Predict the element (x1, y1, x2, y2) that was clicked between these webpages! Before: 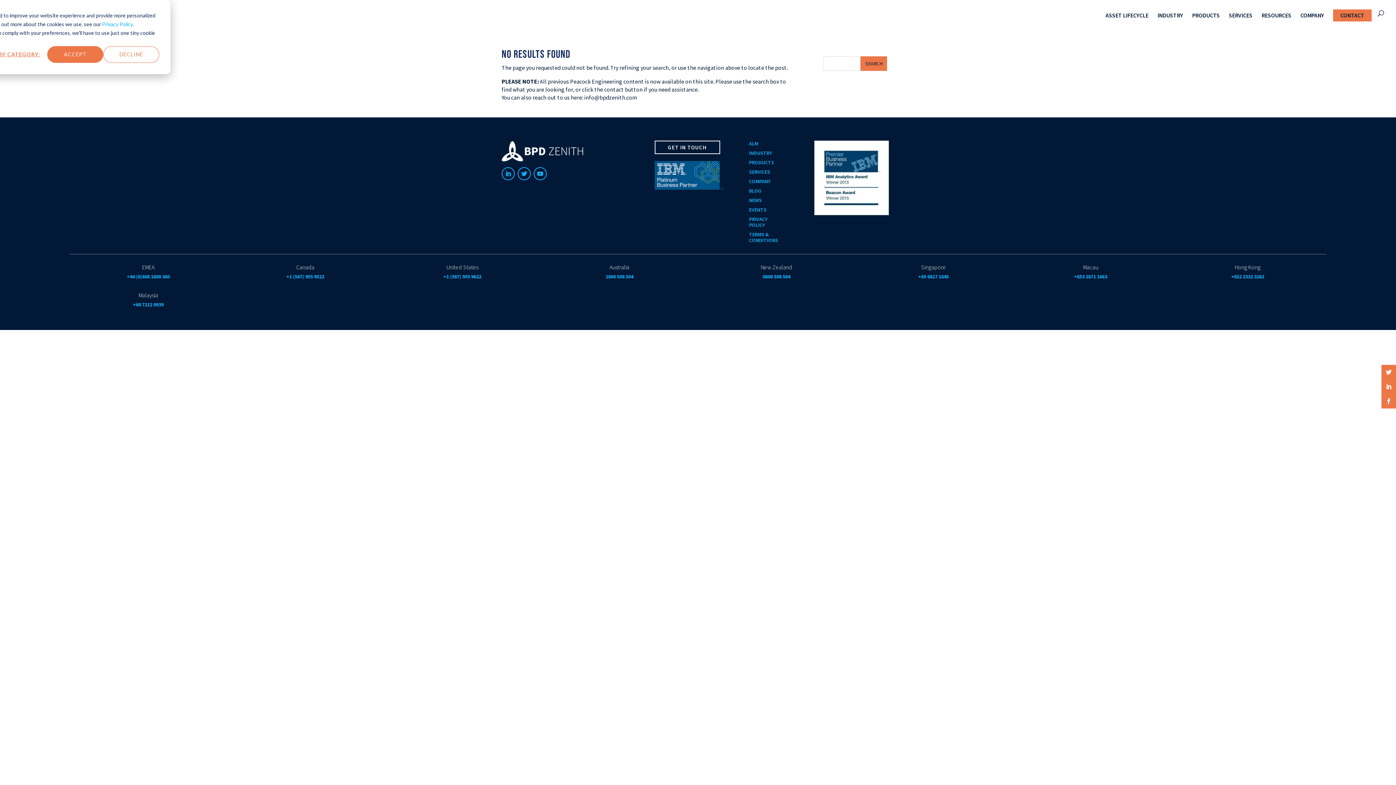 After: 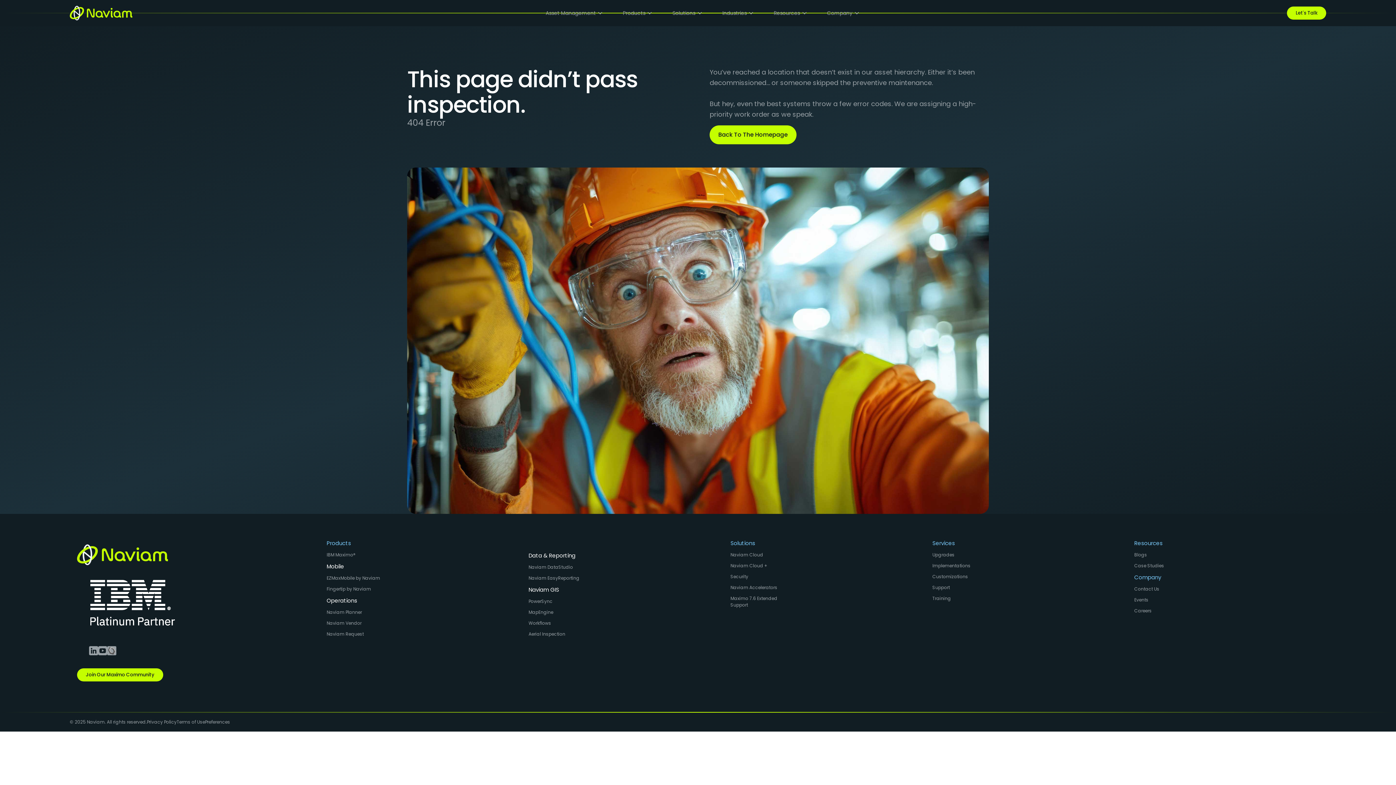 Action: label: TERMS & CONDITIONS bbox: (749, 231, 781, 246)